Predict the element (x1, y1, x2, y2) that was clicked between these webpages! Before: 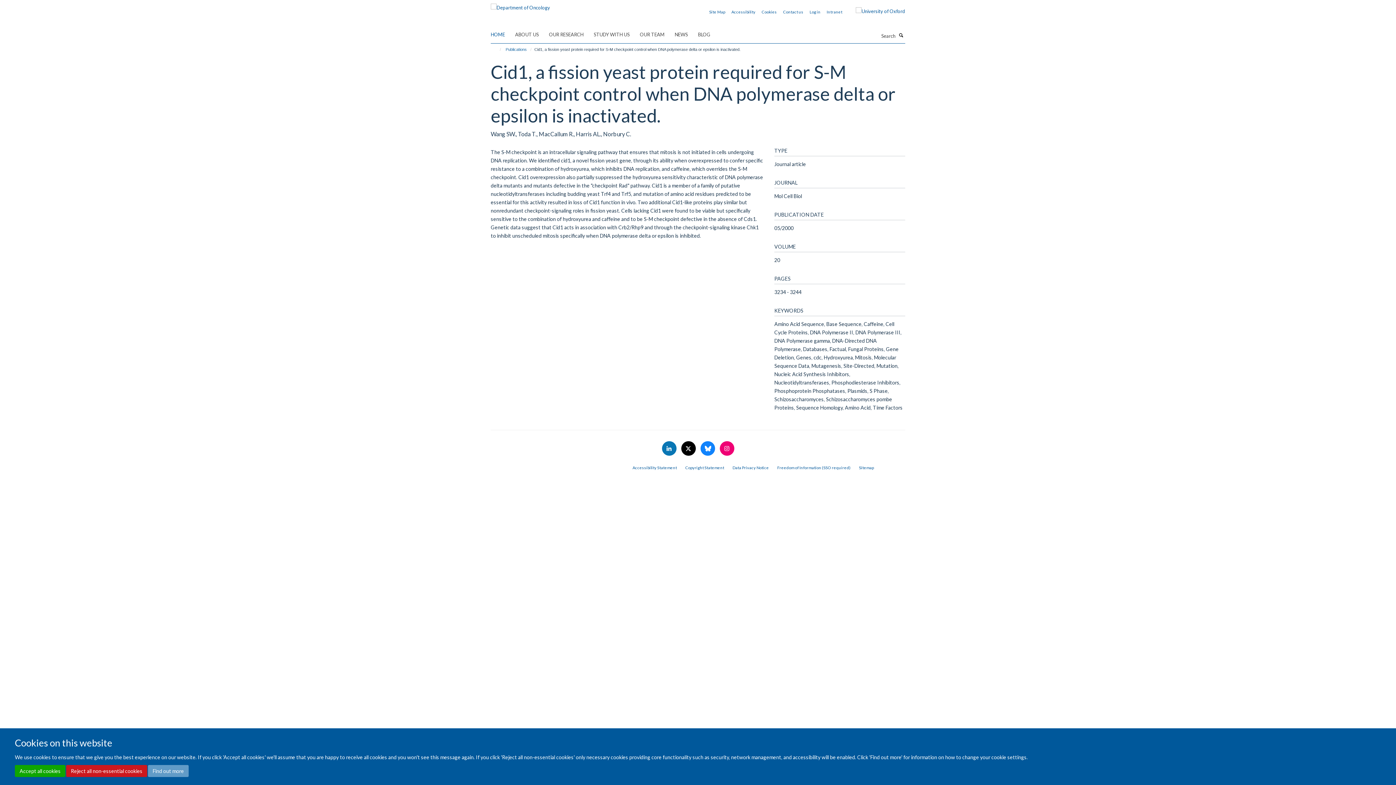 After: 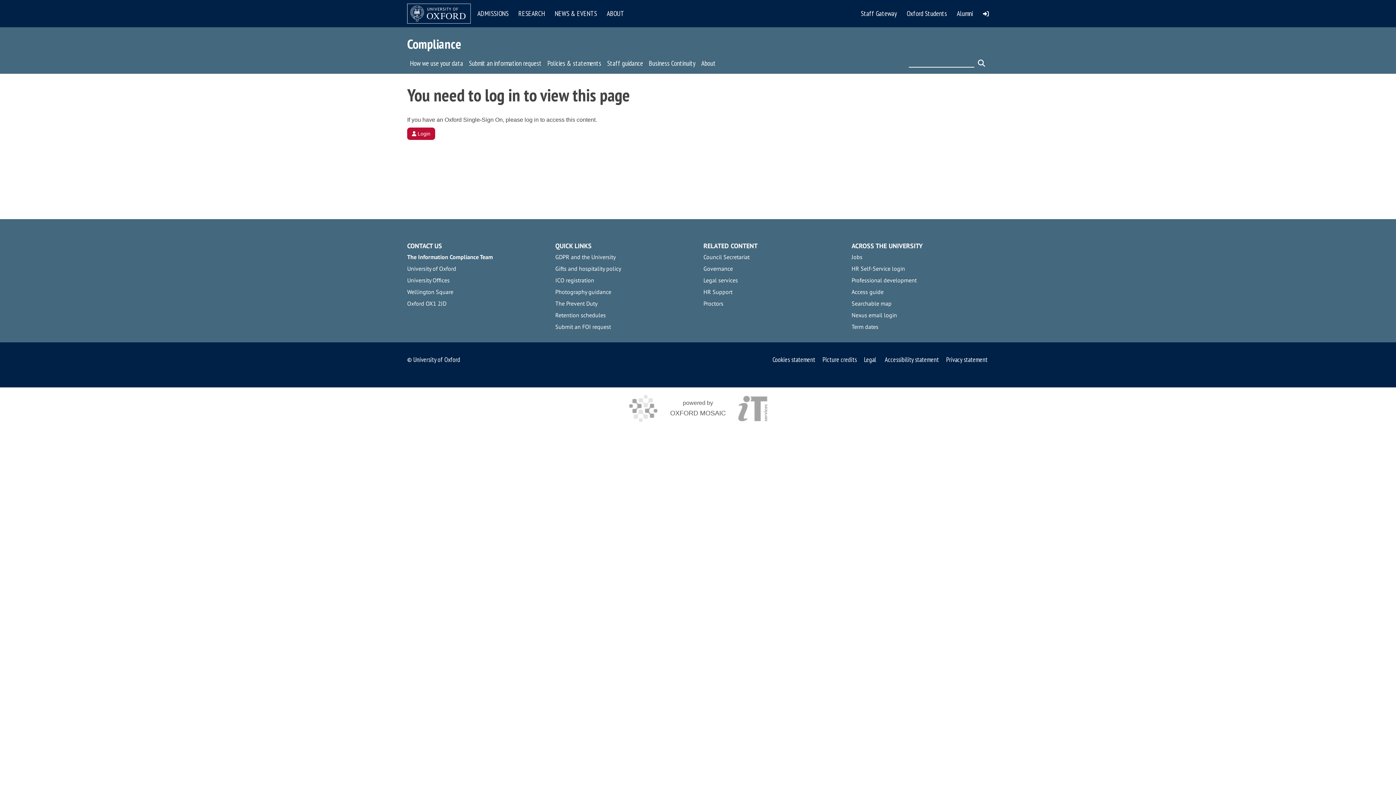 Action: bbox: (777, 465, 850, 470) label: Freedom of Information (SSO required)